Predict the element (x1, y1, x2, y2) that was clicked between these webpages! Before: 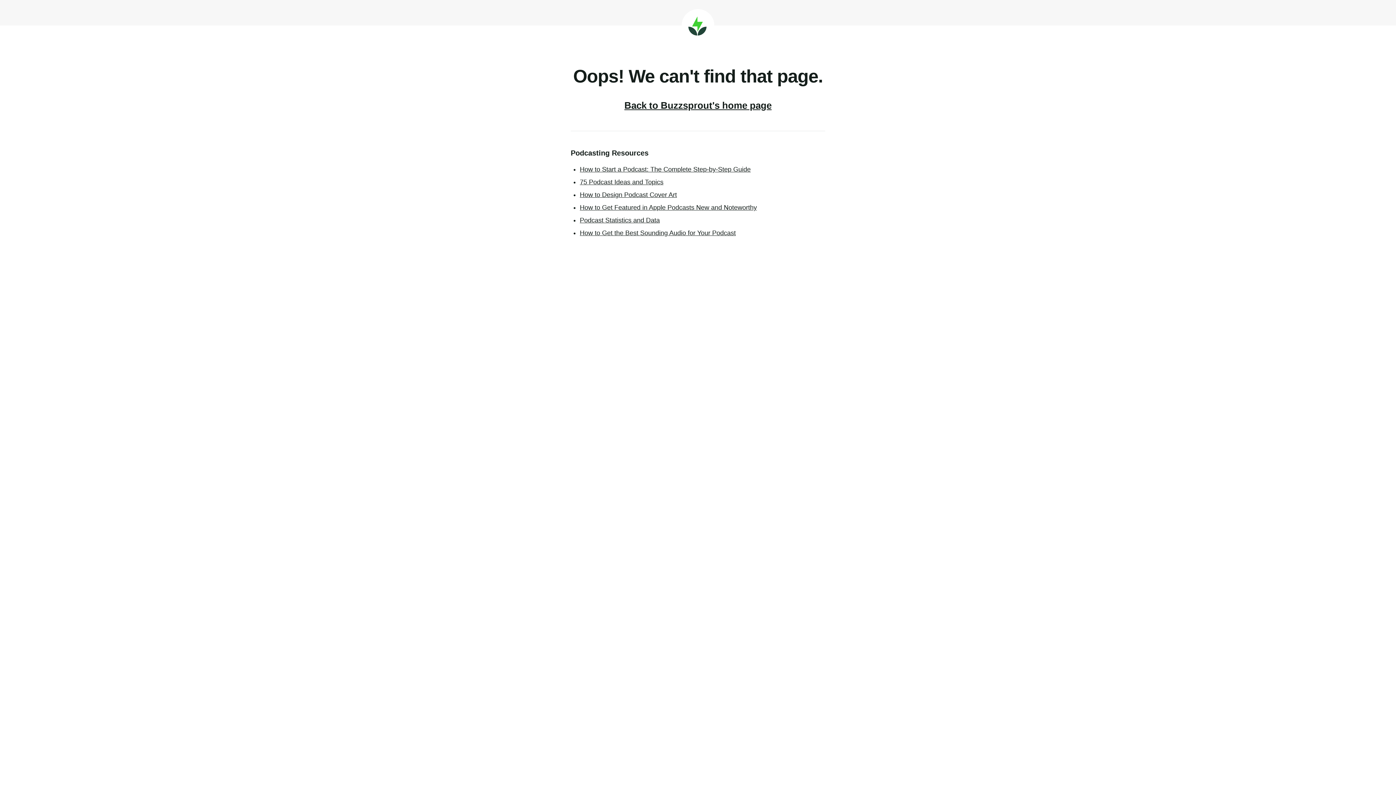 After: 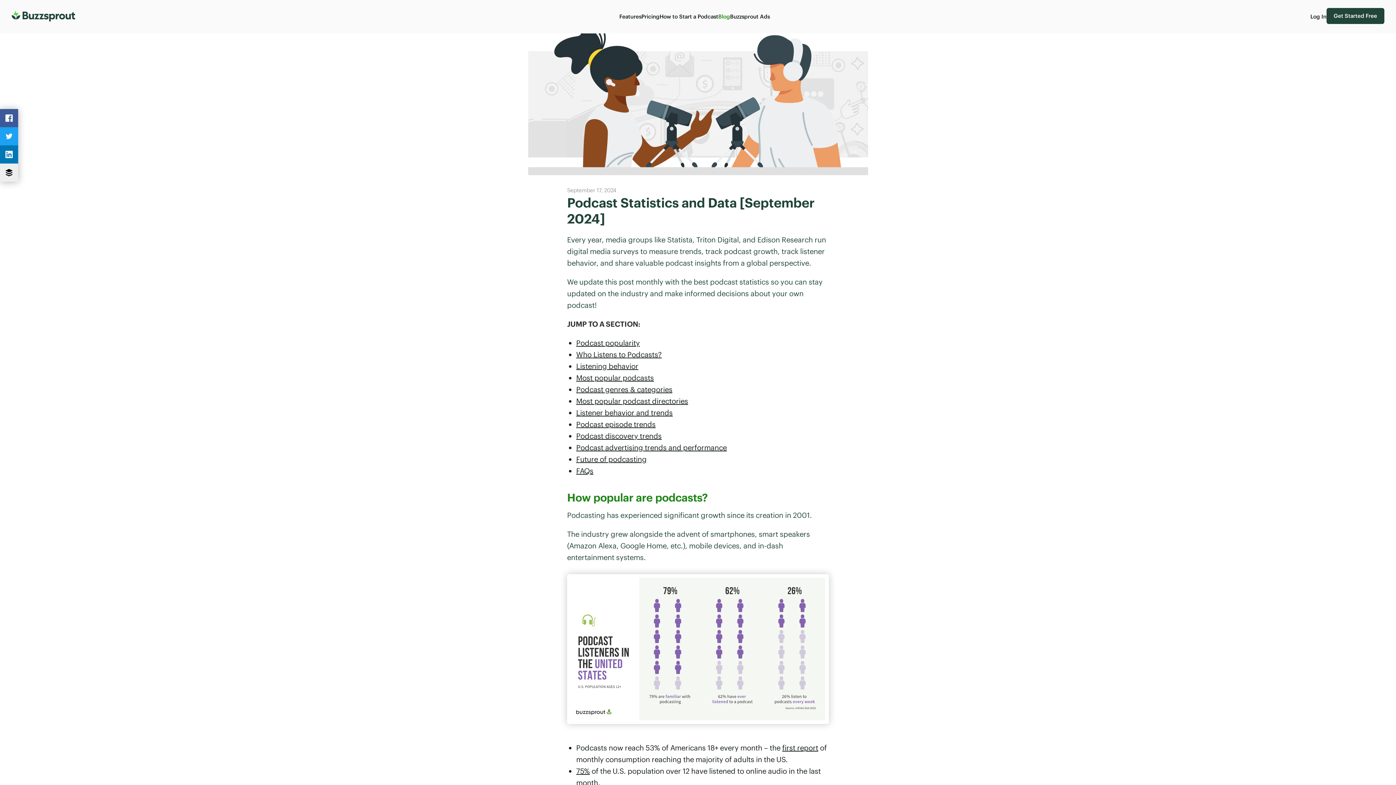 Action: label: Podcast Statistics and Data bbox: (580, 216, 660, 224)